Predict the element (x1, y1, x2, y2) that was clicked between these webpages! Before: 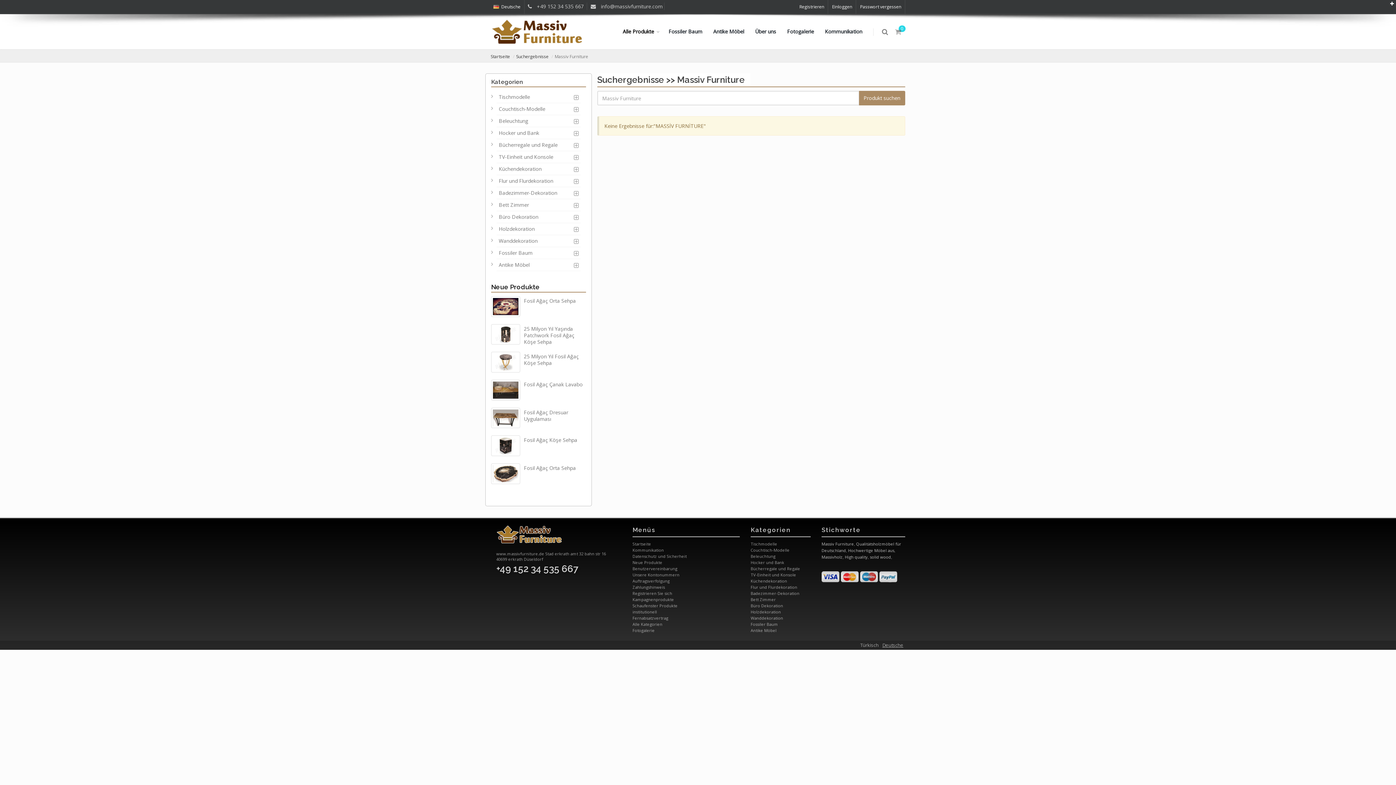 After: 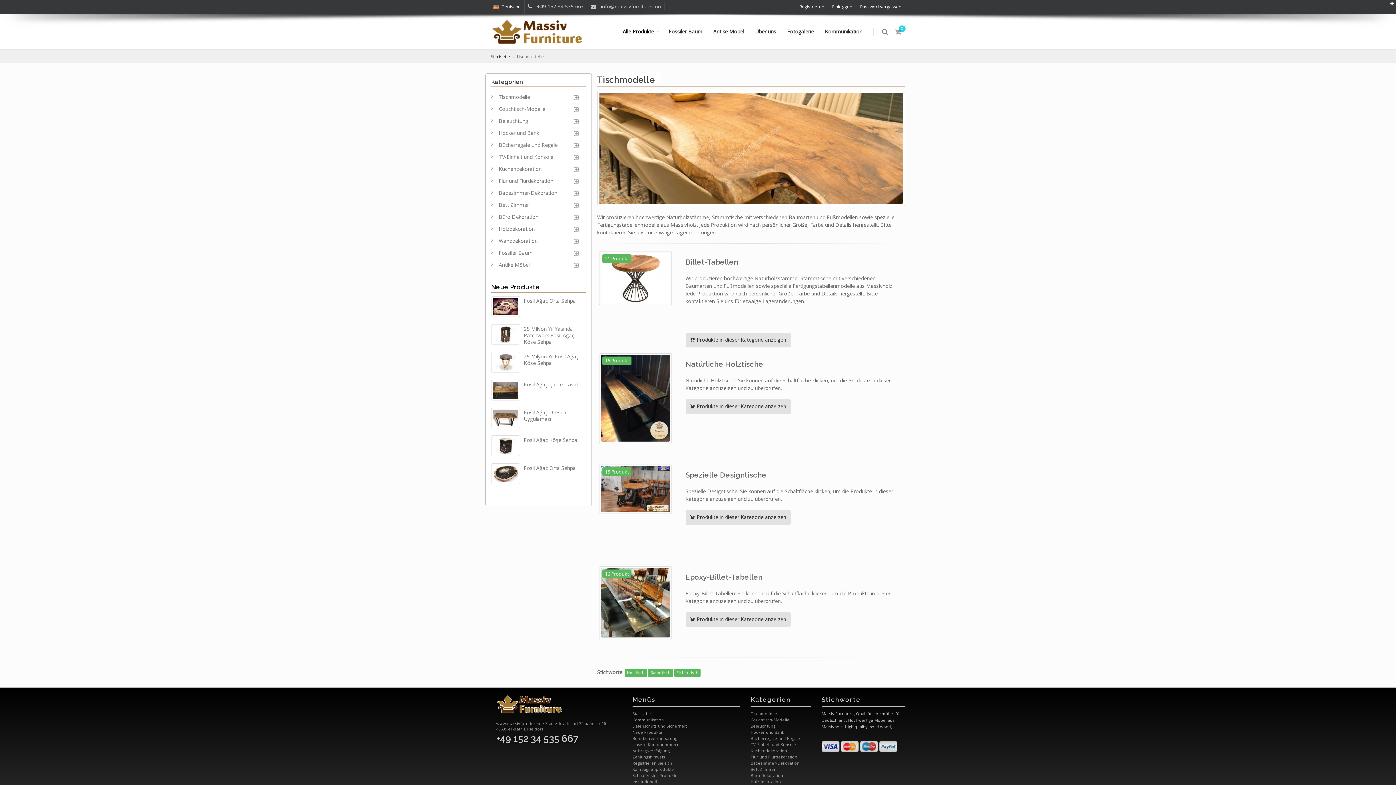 Action: label: Tischmodelle bbox: (750, 541, 777, 546)